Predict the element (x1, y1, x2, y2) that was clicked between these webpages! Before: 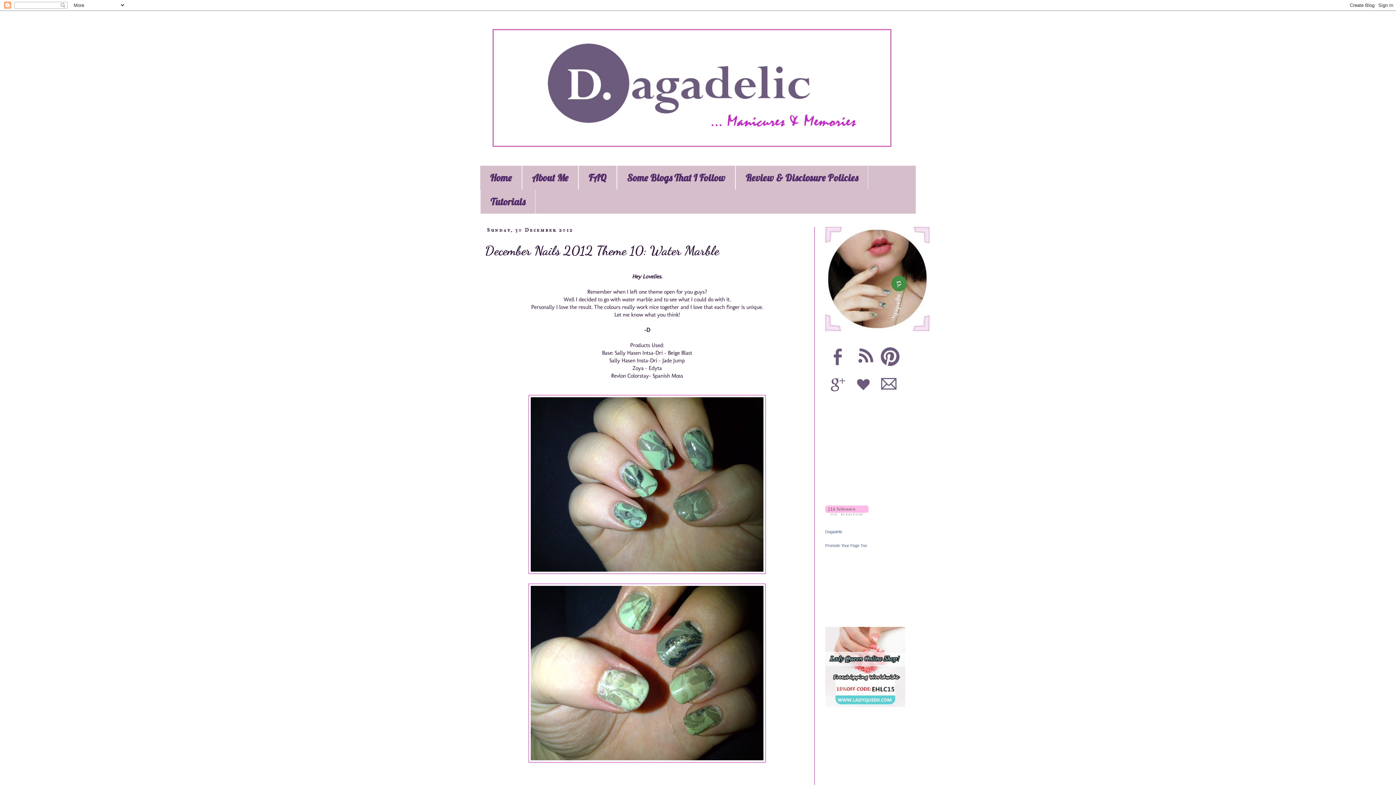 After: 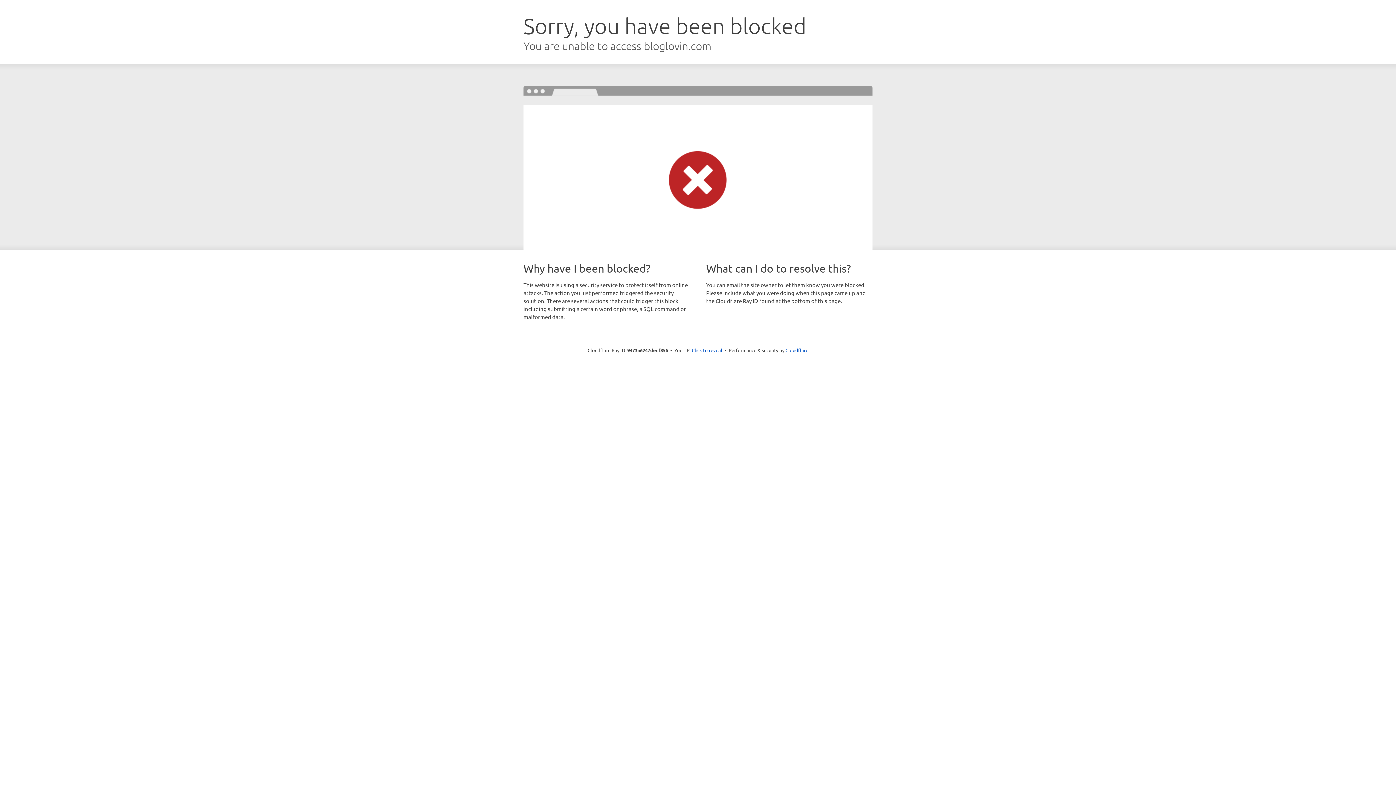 Action: bbox: (825, 511, 868, 517)